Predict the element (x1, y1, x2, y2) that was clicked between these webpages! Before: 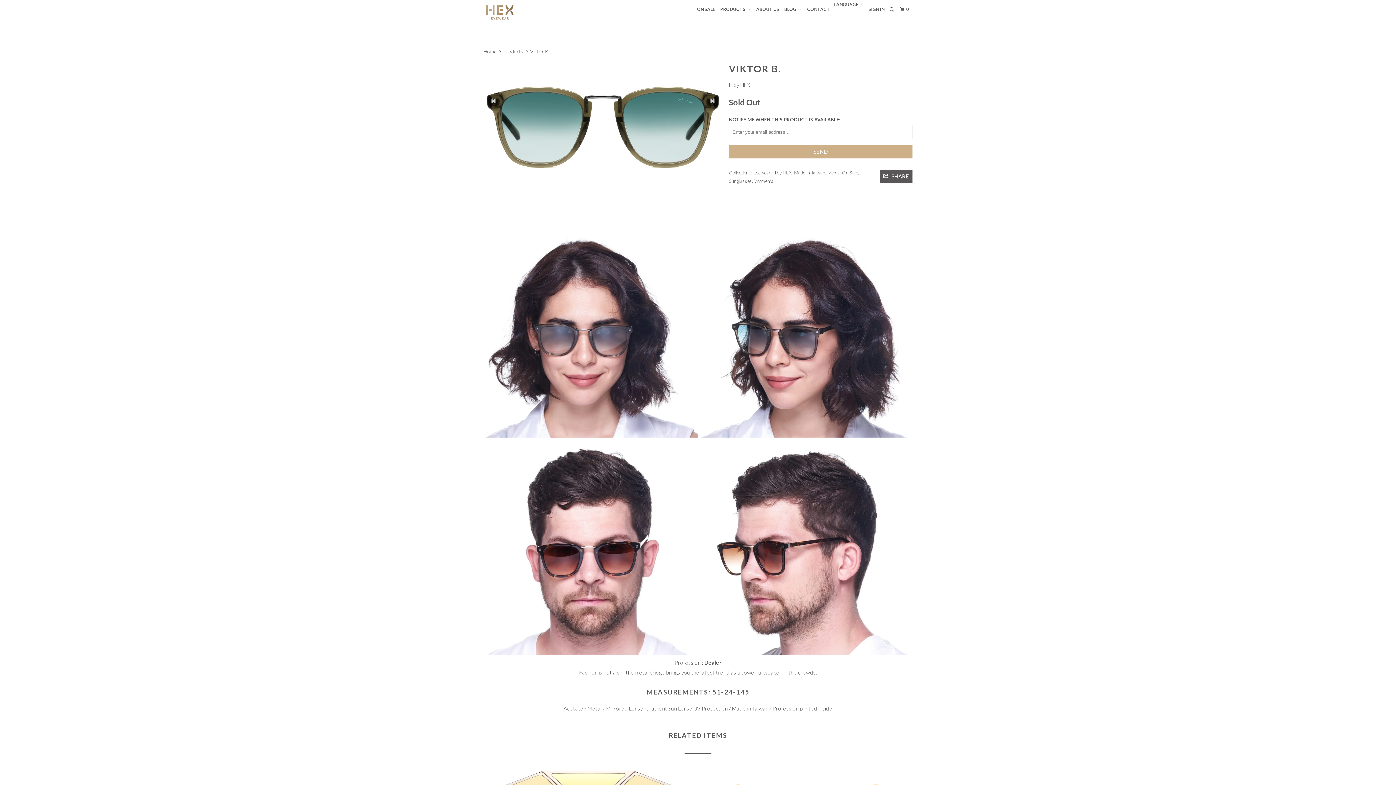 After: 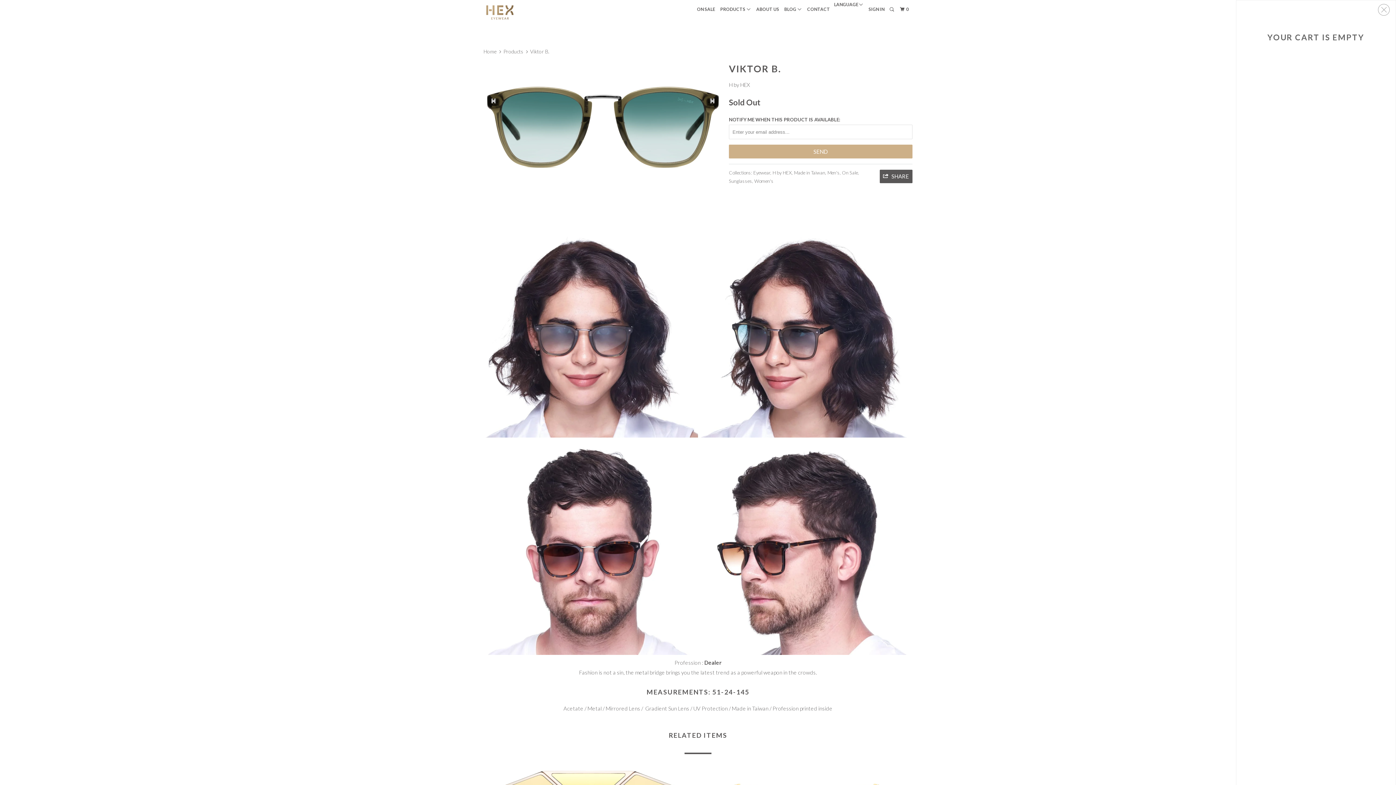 Action: label: 0 bbox: (898, 3, 911, 15)